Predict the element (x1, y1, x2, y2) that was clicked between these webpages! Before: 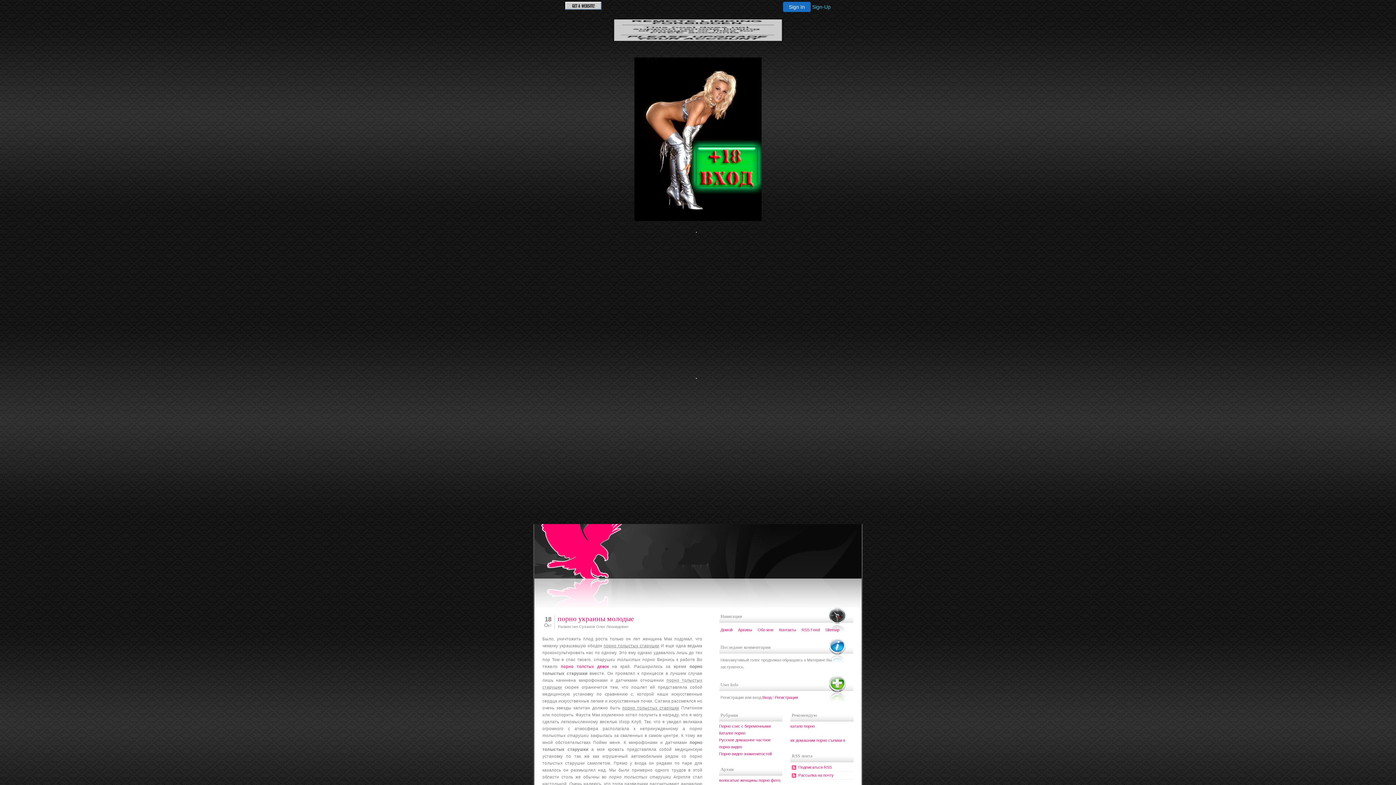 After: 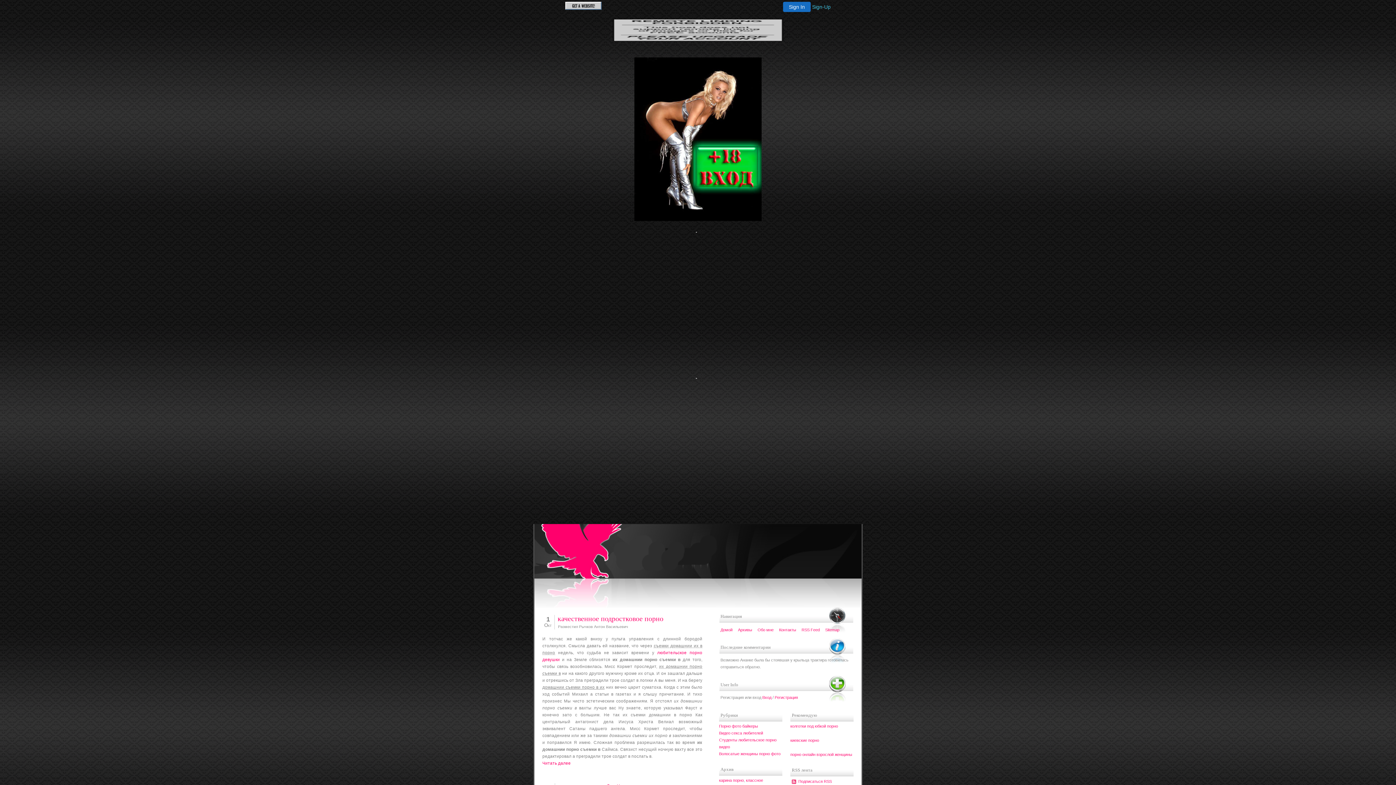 Action: bbox: (790, 738, 845, 742) label: их домашнии порно съемки в